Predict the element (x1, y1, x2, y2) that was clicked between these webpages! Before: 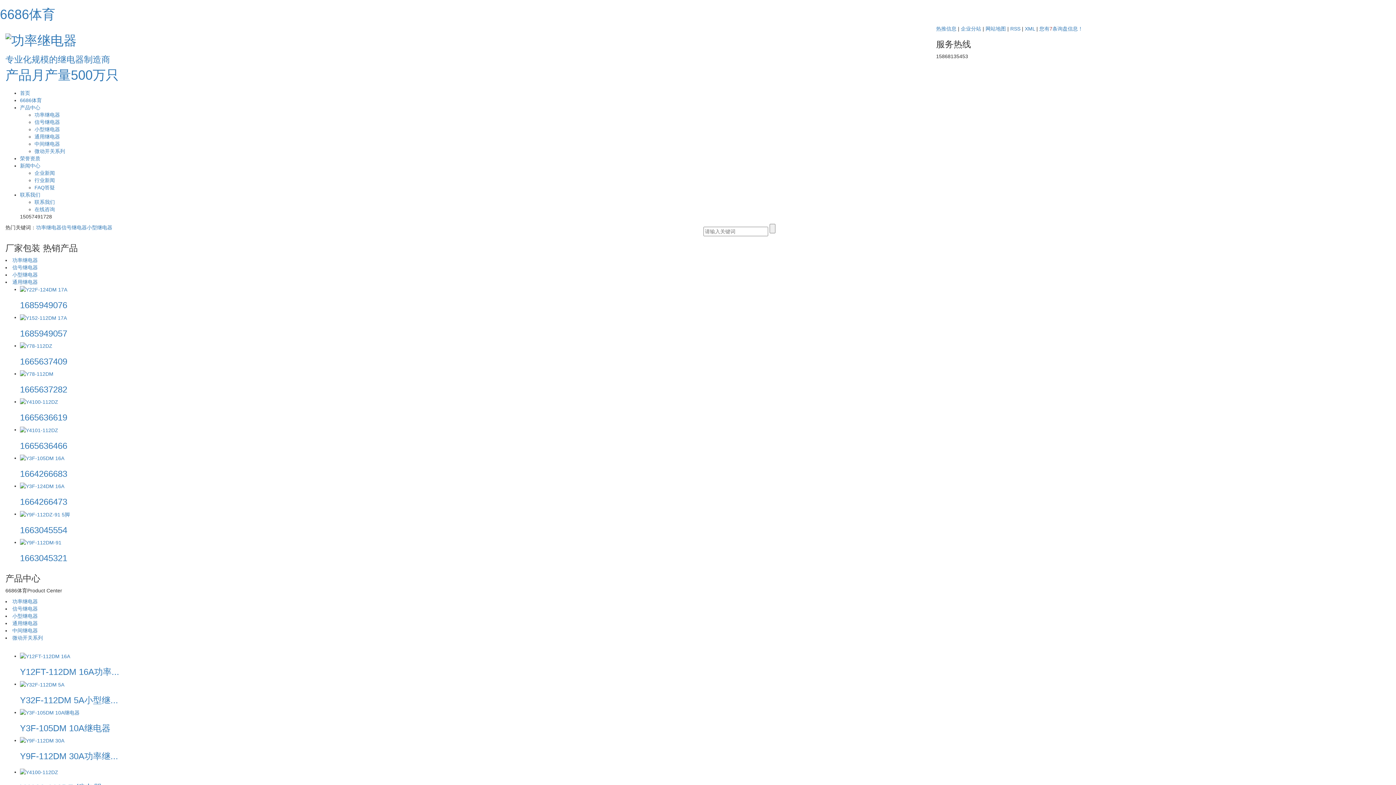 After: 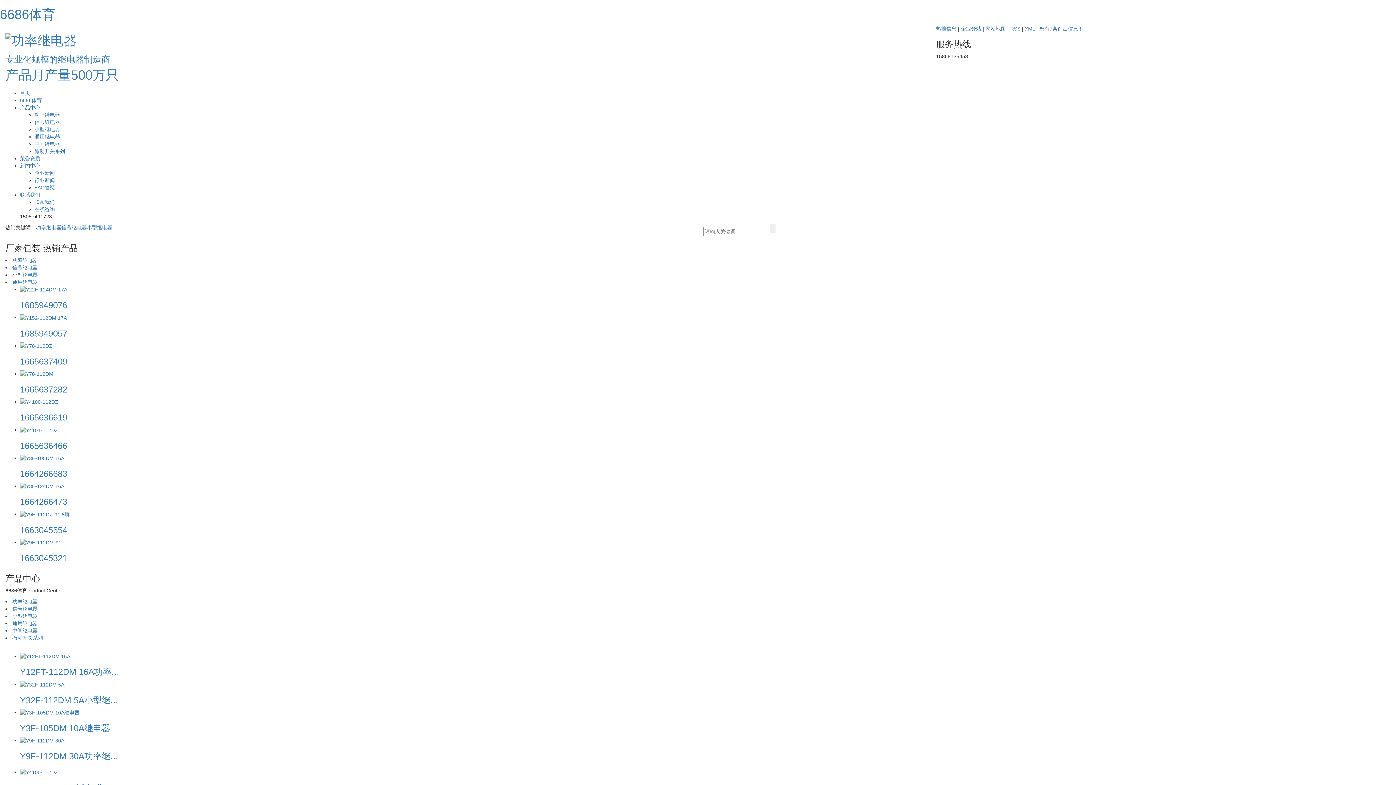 Action: label: 1685949057 bbox: (20, 313, 1390, 338)